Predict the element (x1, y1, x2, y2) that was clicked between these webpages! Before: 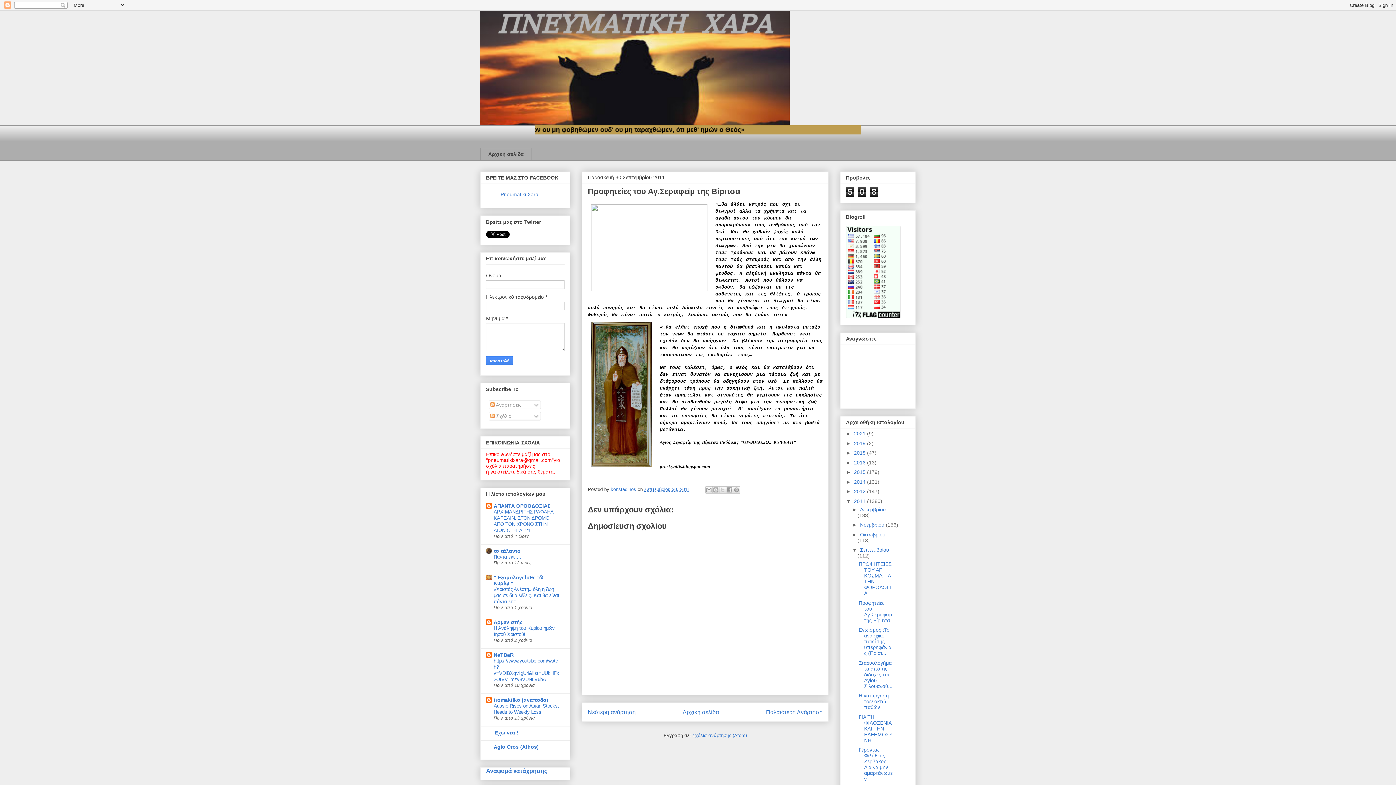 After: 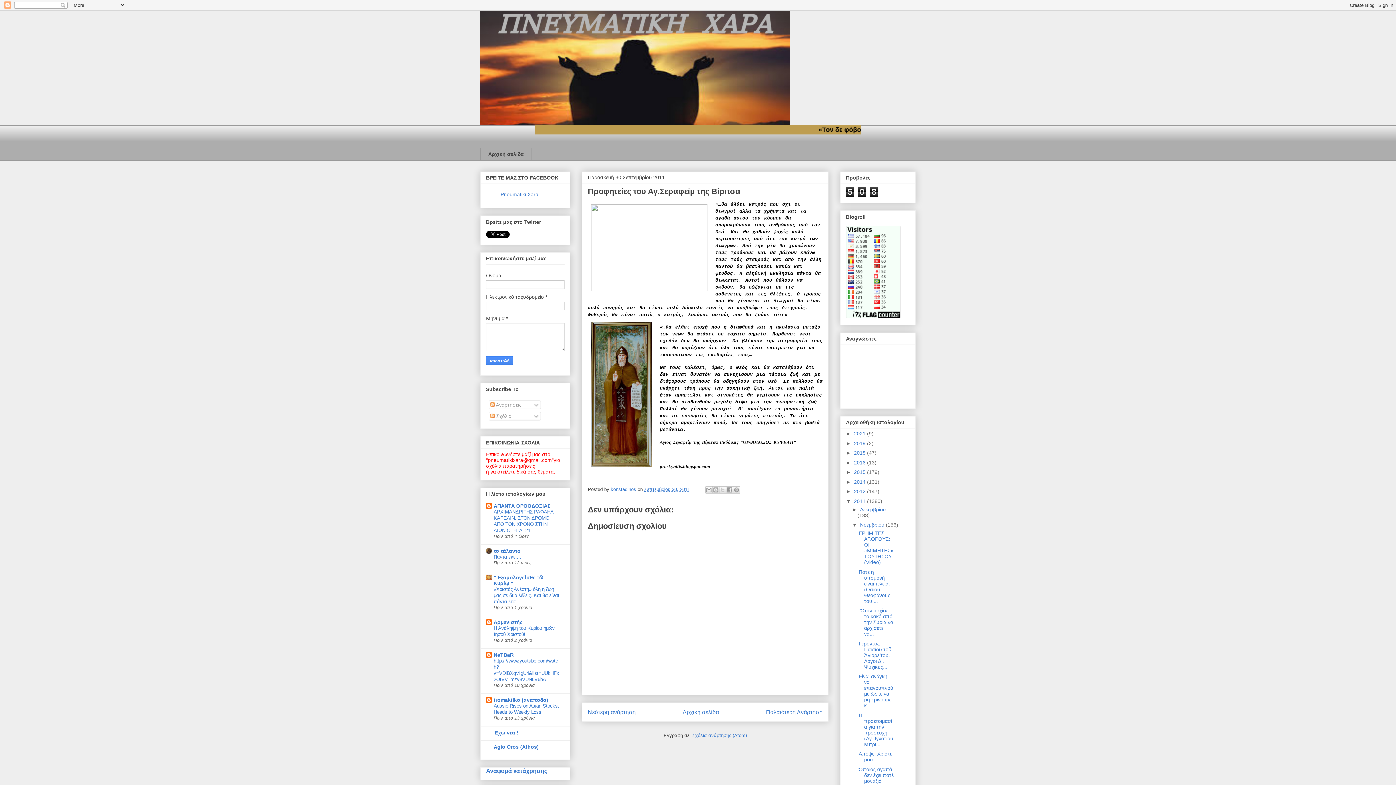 Action: label: ►   bbox: (852, 522, 860, 528)